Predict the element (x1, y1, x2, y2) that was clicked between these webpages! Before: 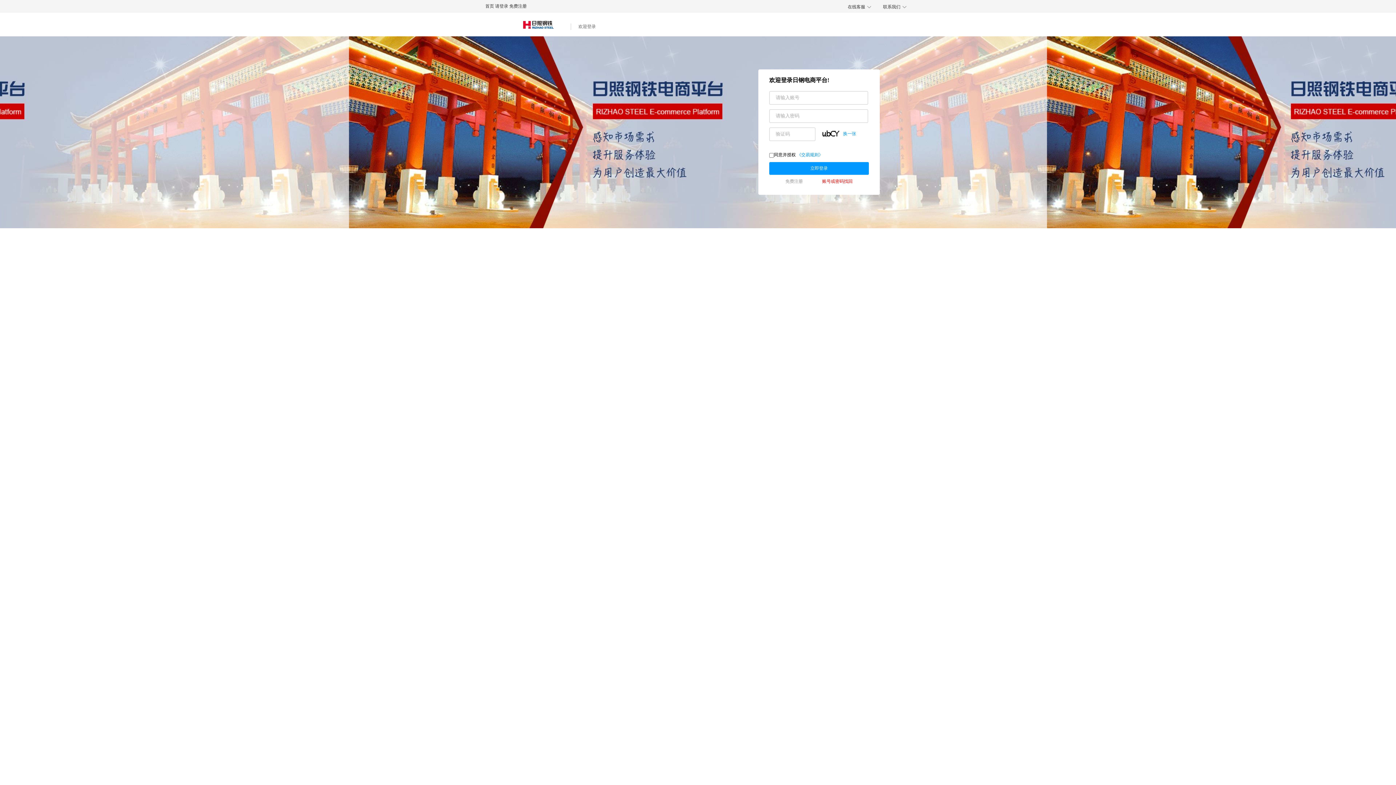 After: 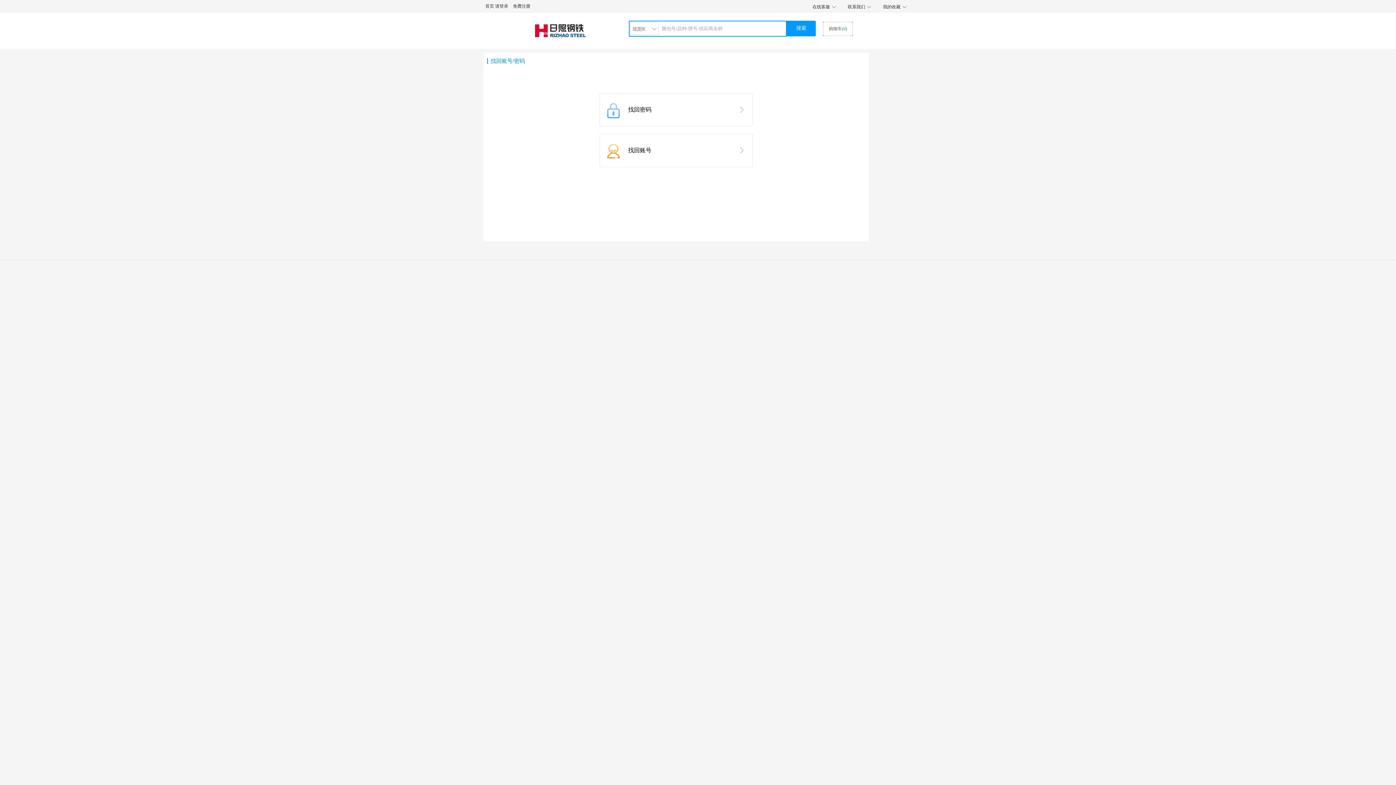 Action: bbox: (822, 178, 852, 184) label: 账号或密码找回